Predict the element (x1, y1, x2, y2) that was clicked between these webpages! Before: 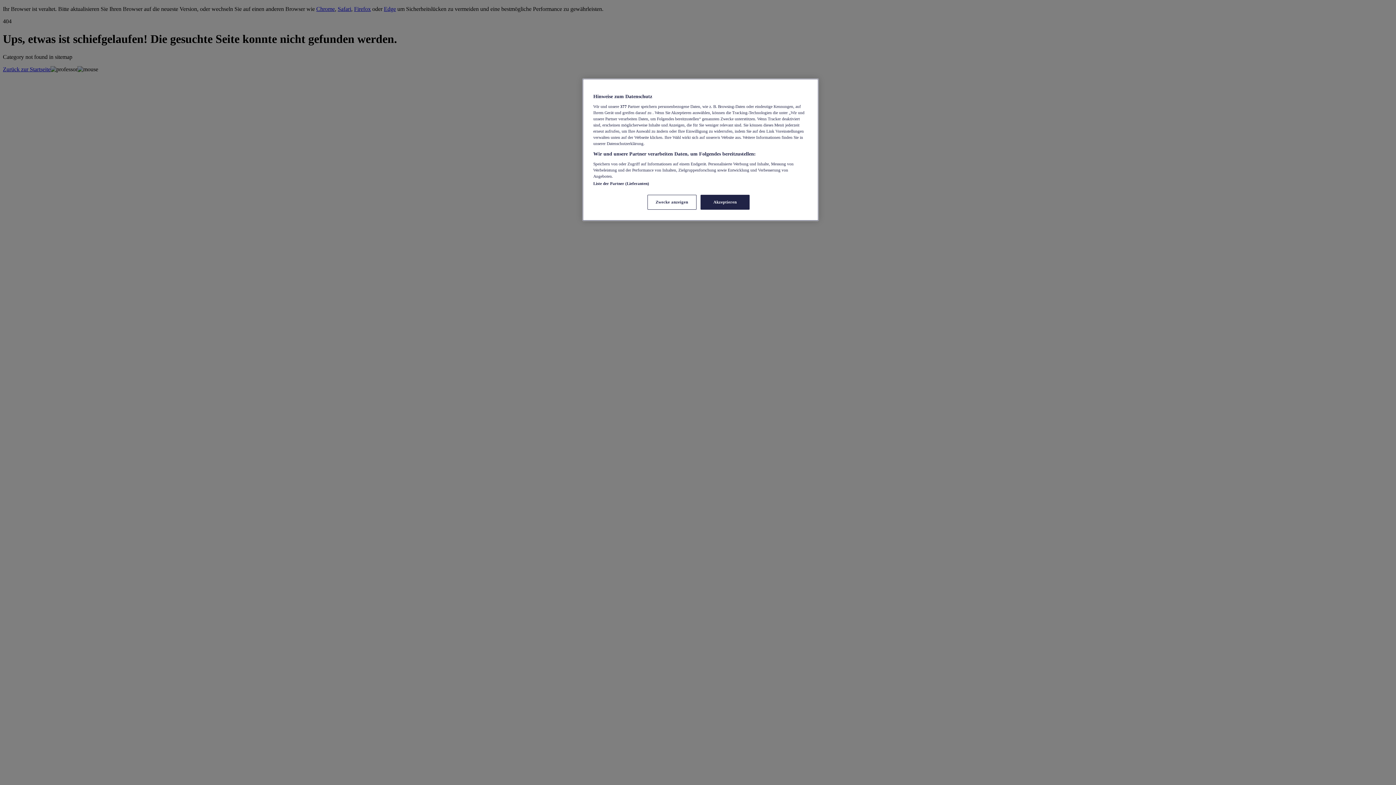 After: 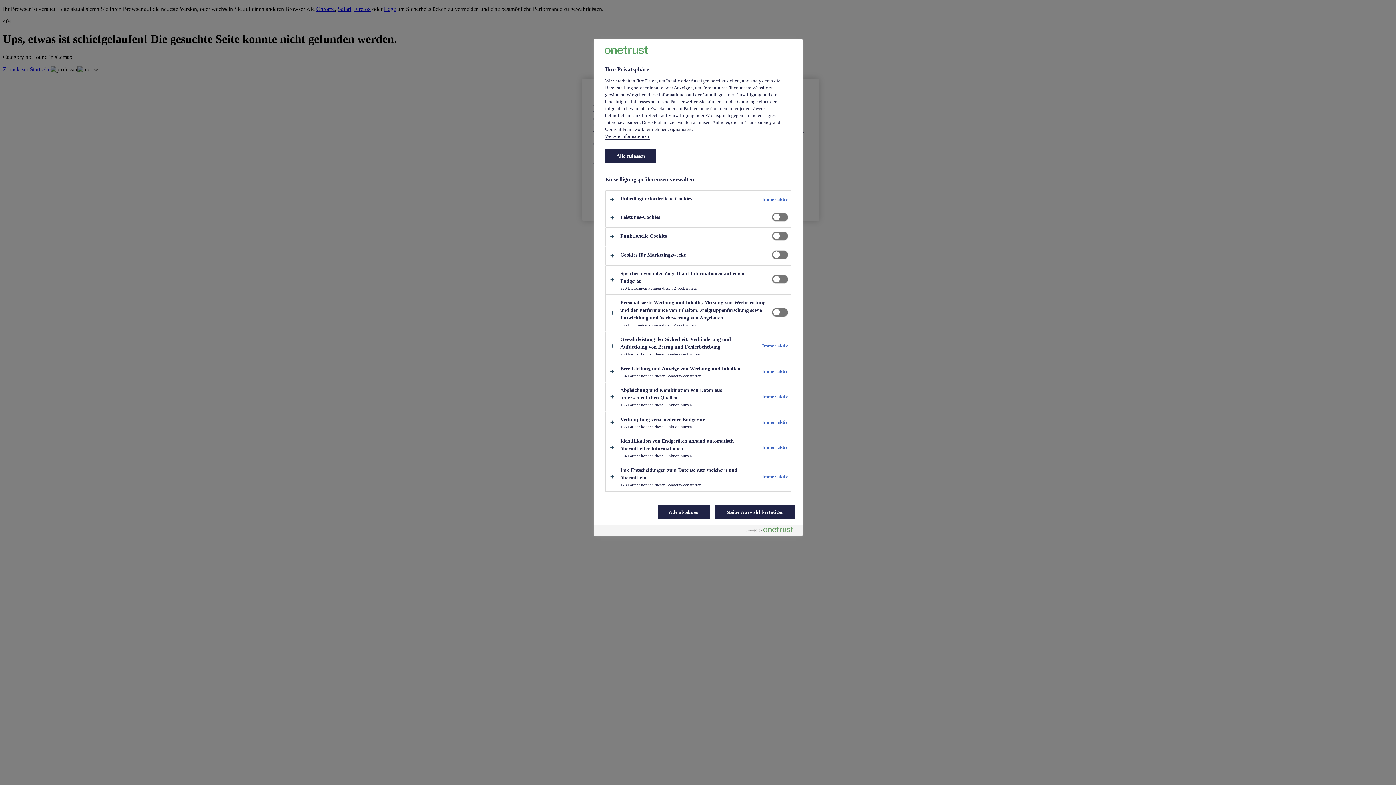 Action: bbox: (647, 194, 696, 209) label: Zwecke anzeigen